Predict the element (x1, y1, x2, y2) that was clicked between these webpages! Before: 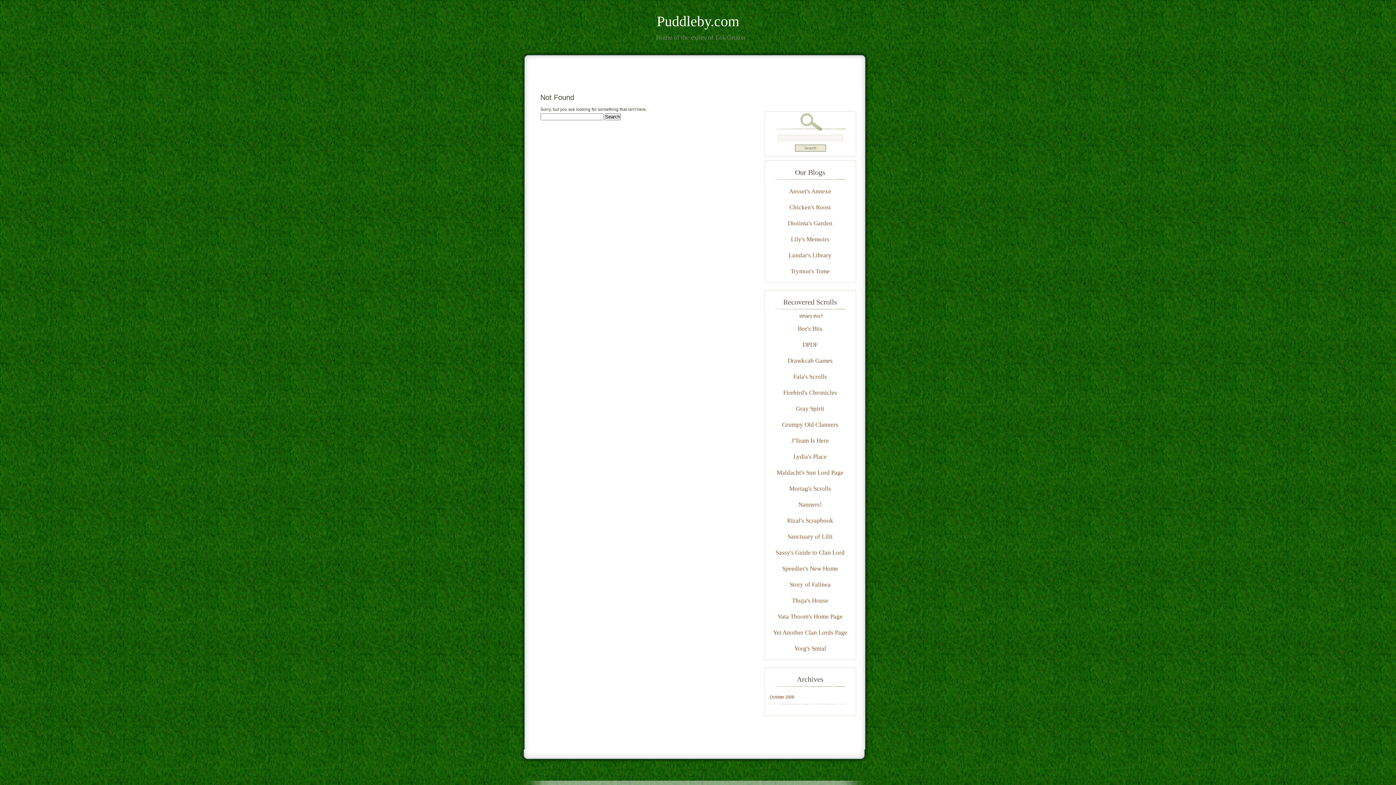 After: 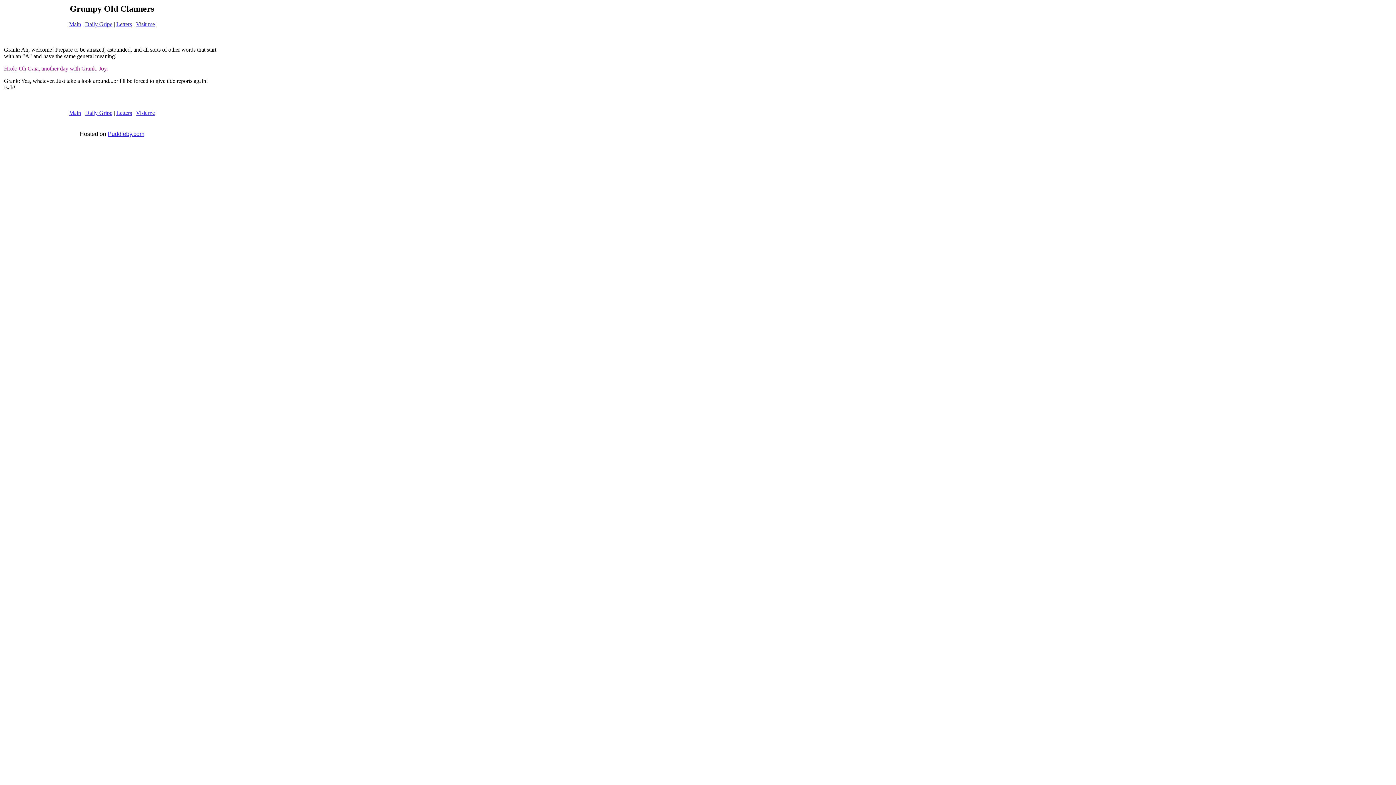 Action: bbox: (767, 416, 853, 432) label: Grumpy Old Clanners